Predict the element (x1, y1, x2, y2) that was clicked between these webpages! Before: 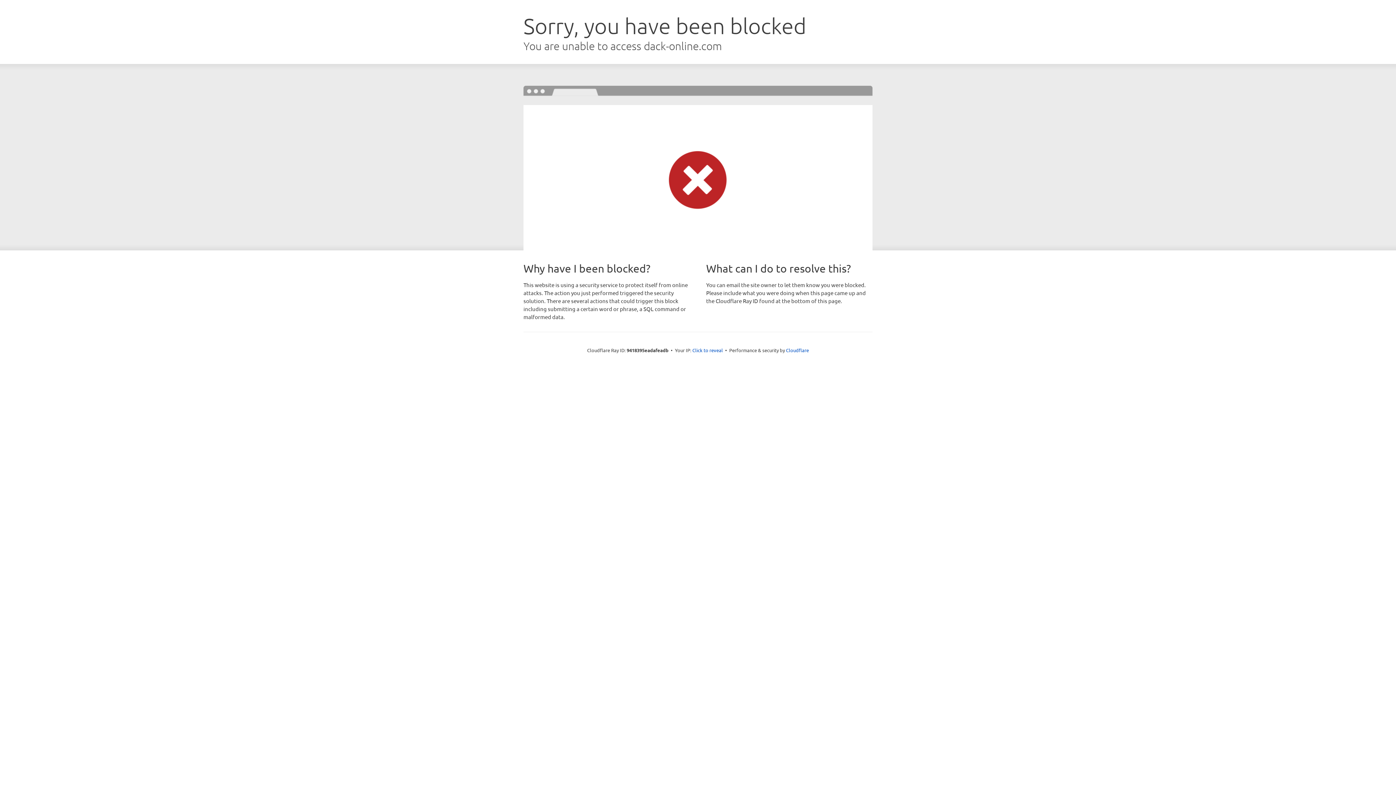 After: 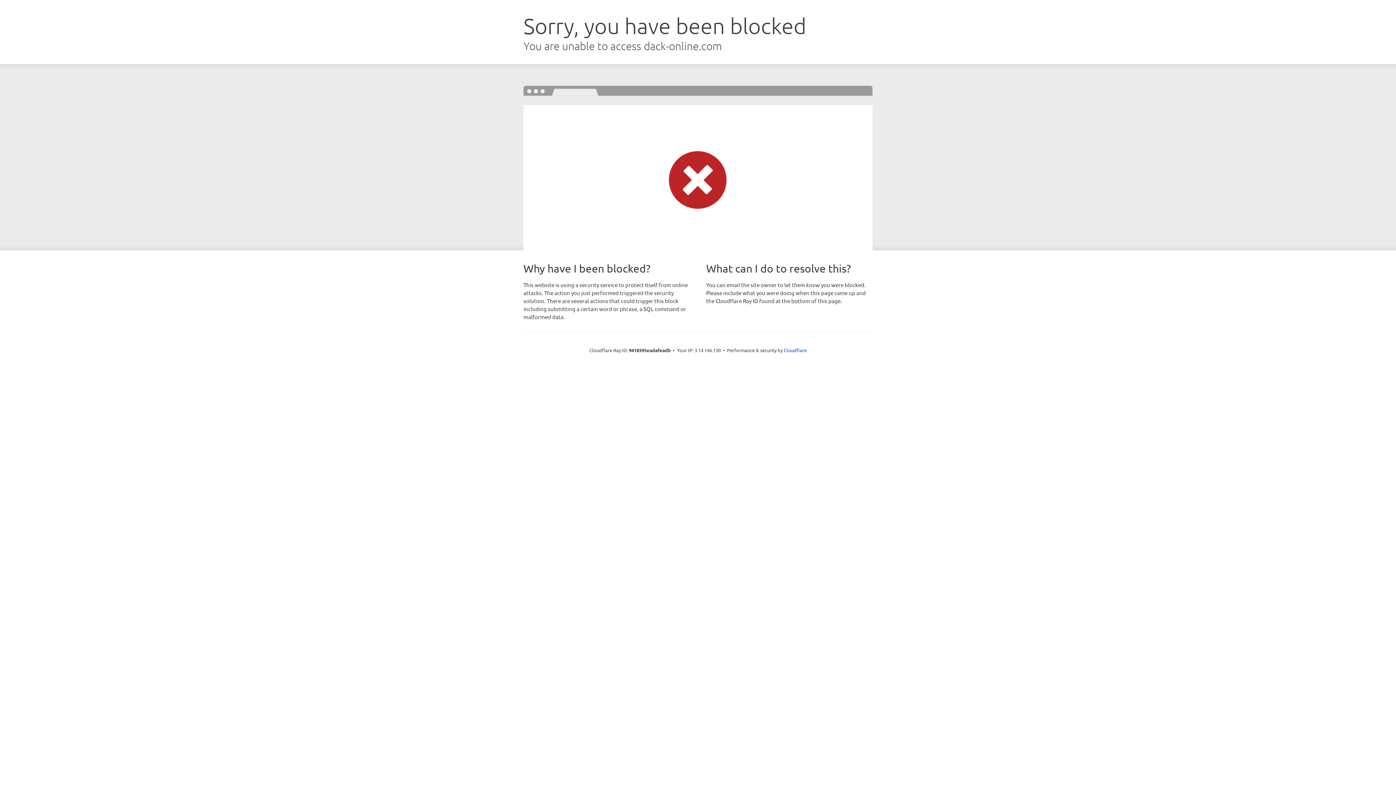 Action: bbox: (692, 346, 723, 353) label: Click to reveal